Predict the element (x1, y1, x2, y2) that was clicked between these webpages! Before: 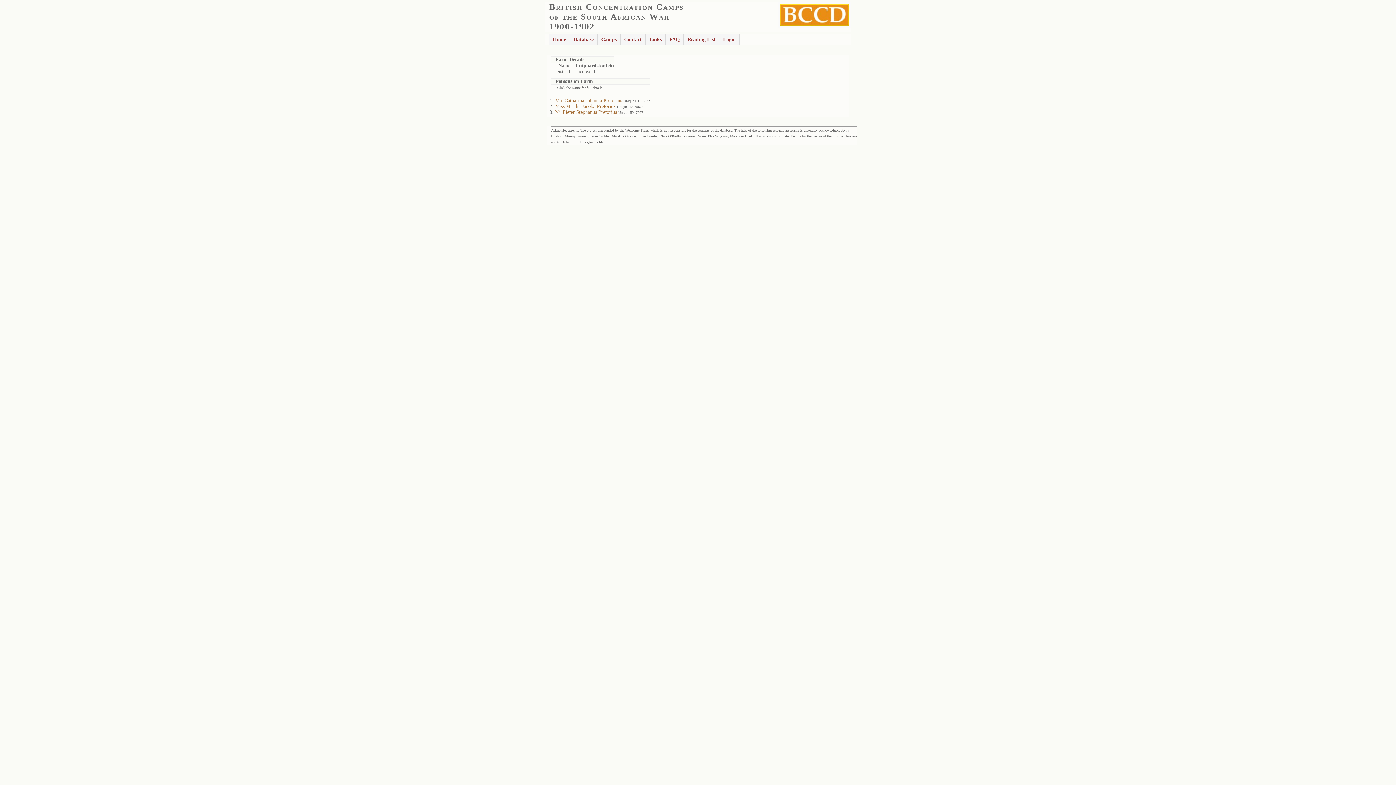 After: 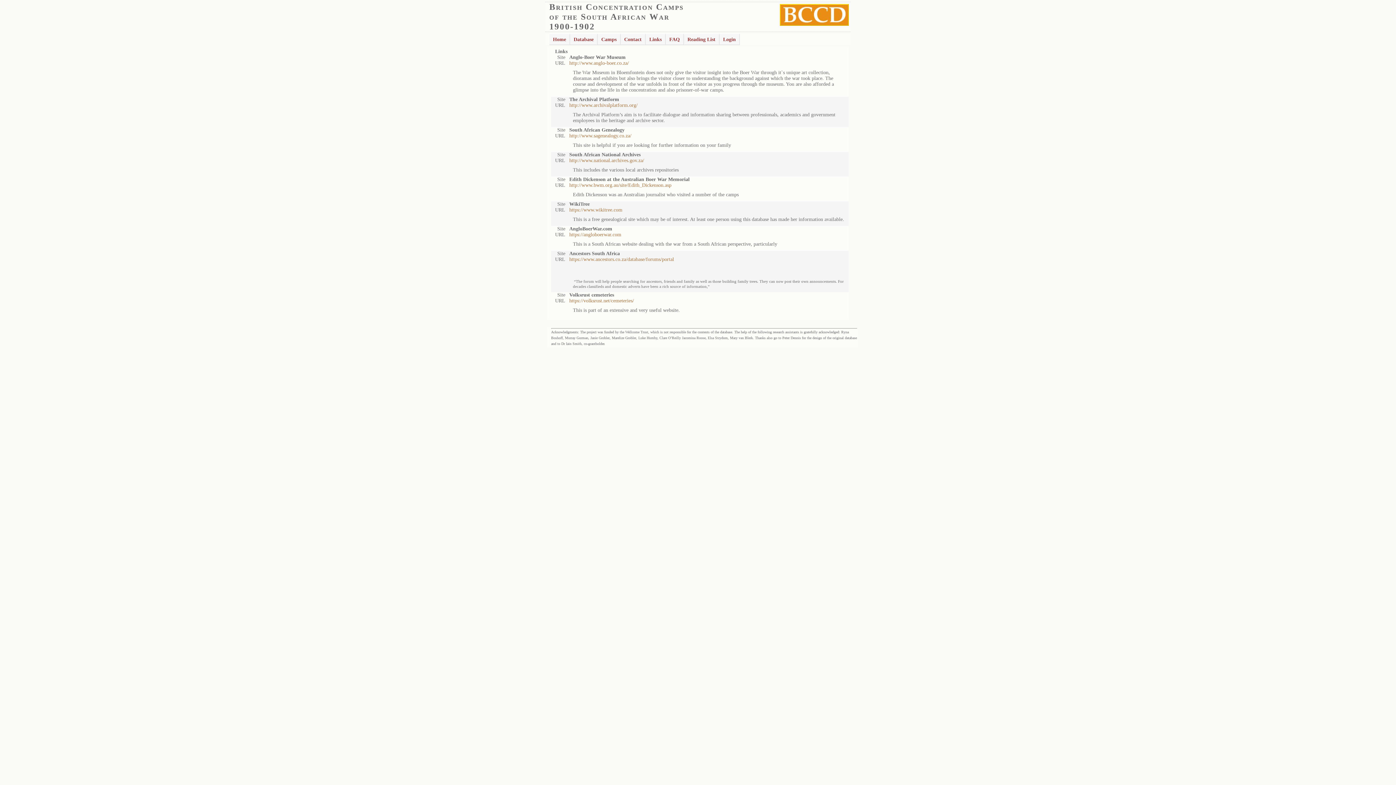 Action: label: Links bbox: (645, 33, 665, 45)